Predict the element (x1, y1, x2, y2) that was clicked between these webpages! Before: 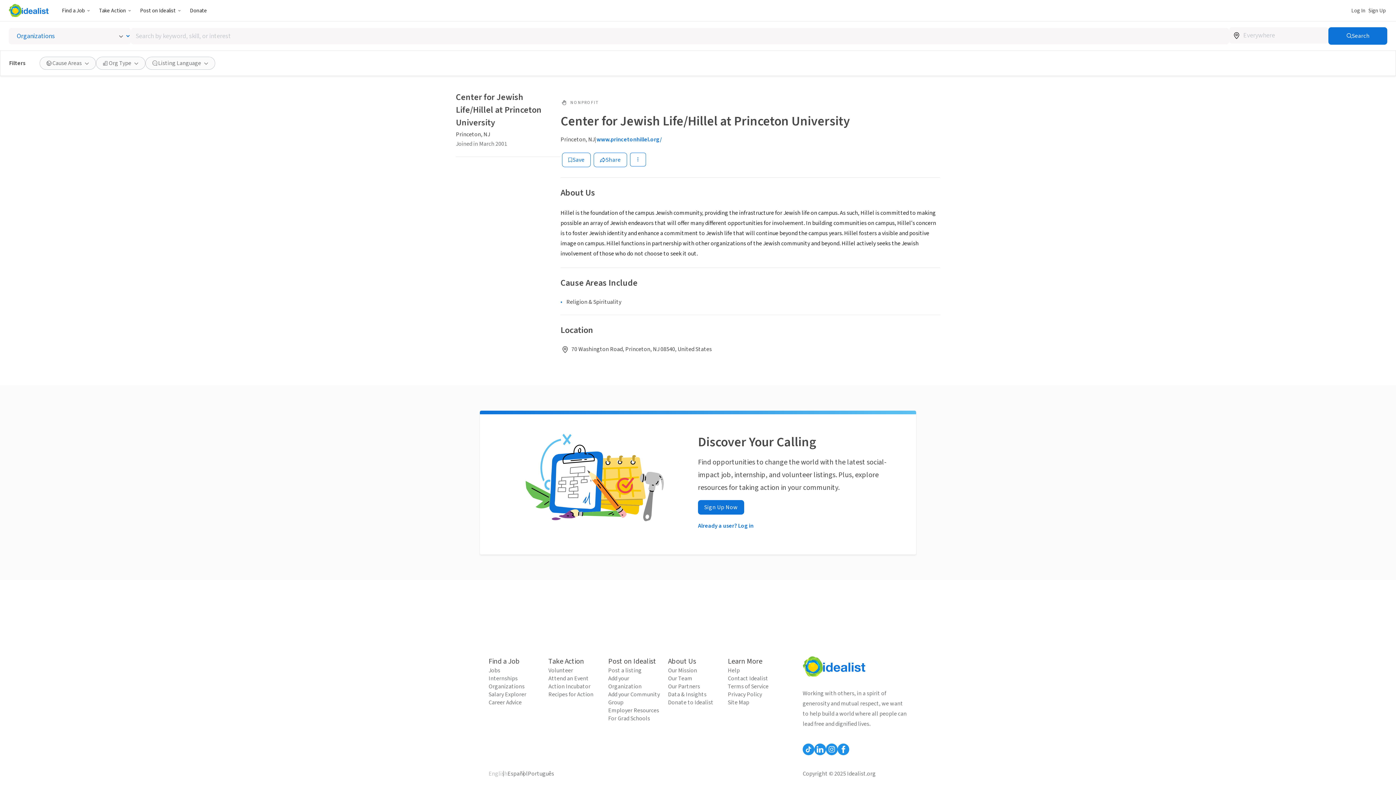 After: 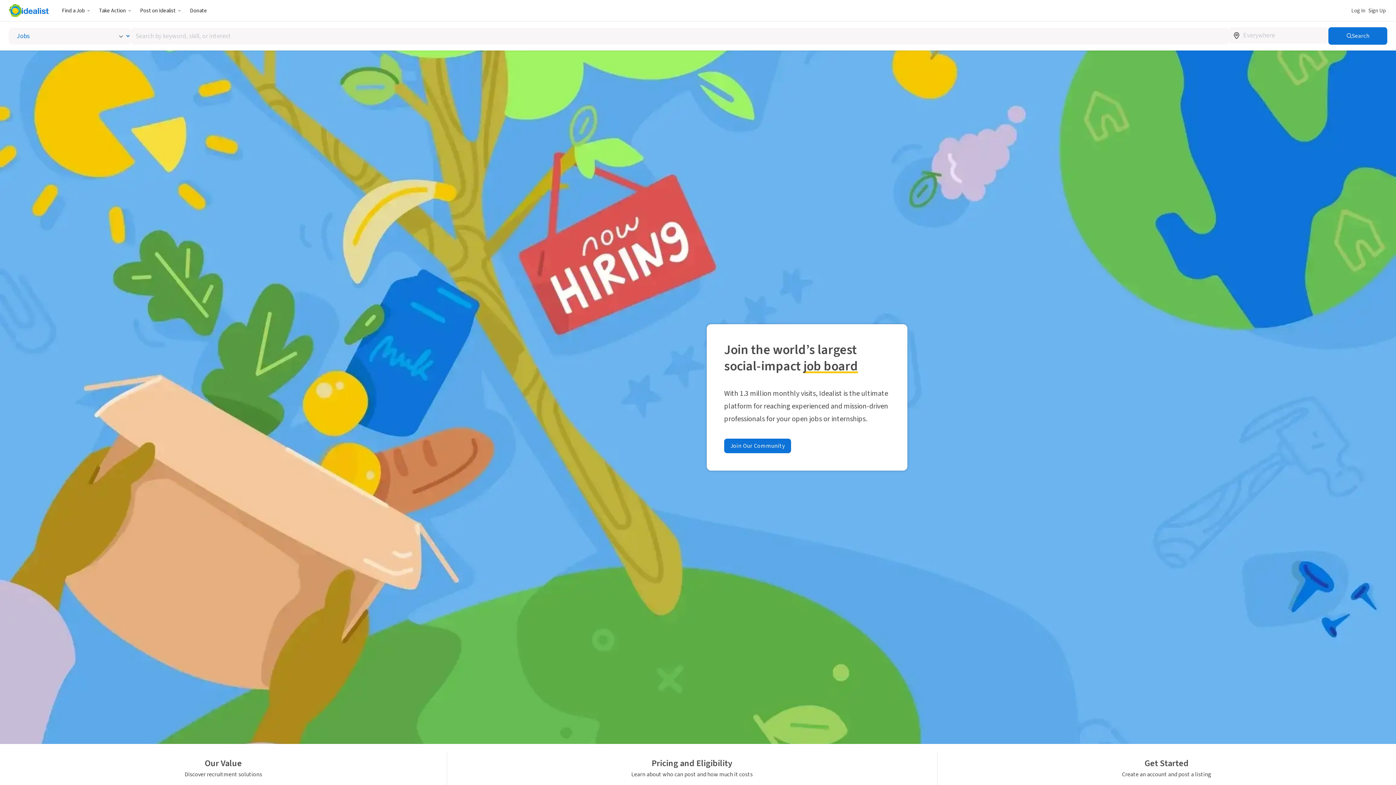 Action: label: Add your Community Group bbox: (608, 690, 662, 706)